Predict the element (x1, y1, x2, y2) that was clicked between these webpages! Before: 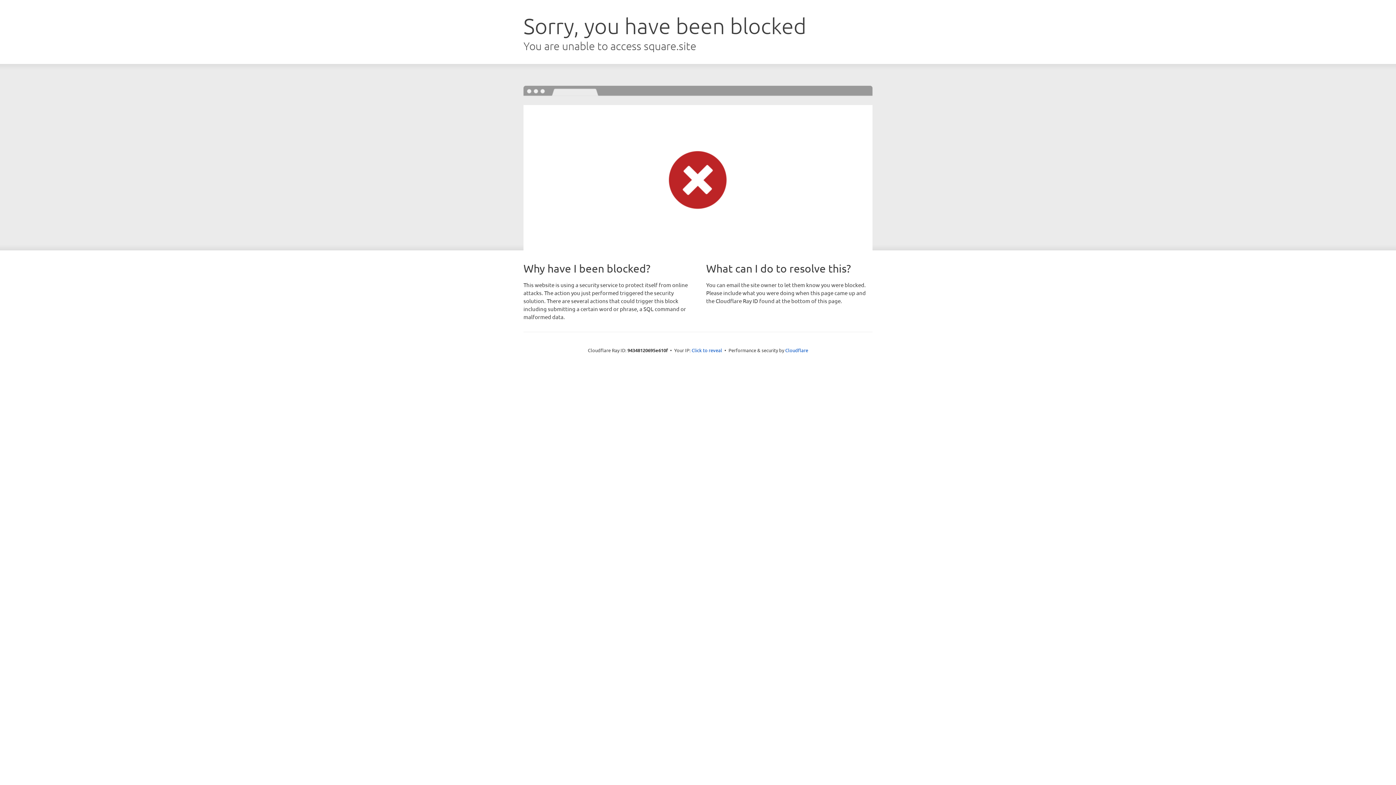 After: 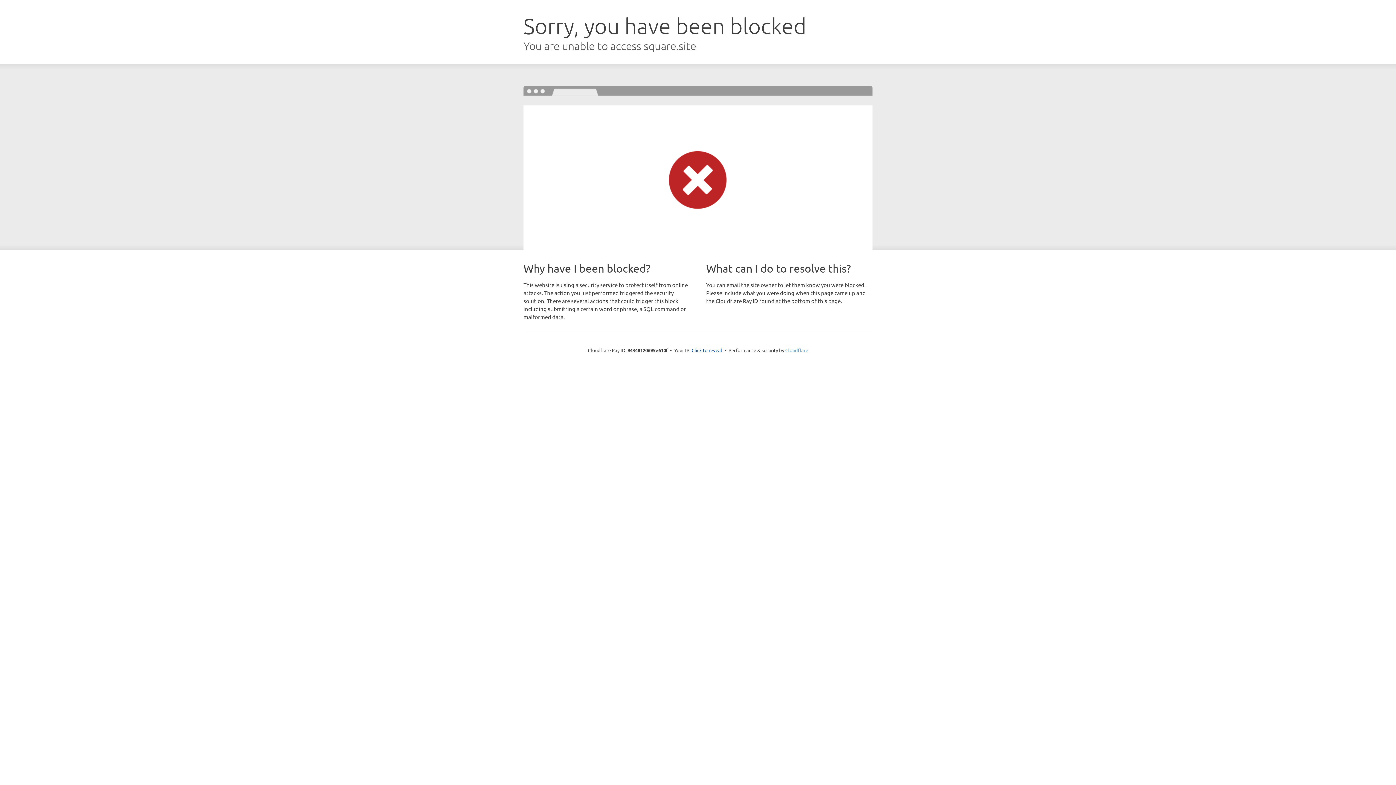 Action: label: Cloudflare bbox: (785, 347, 808, 353)